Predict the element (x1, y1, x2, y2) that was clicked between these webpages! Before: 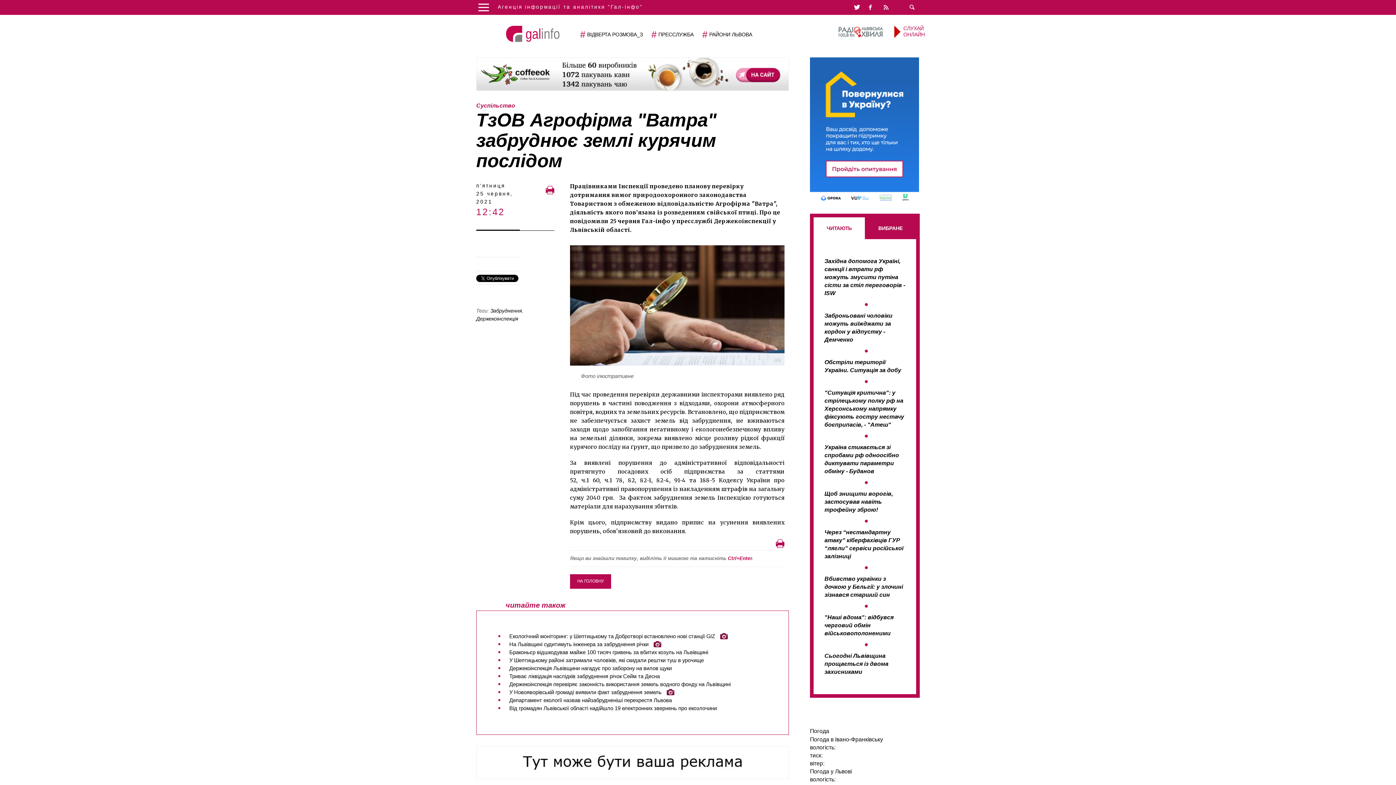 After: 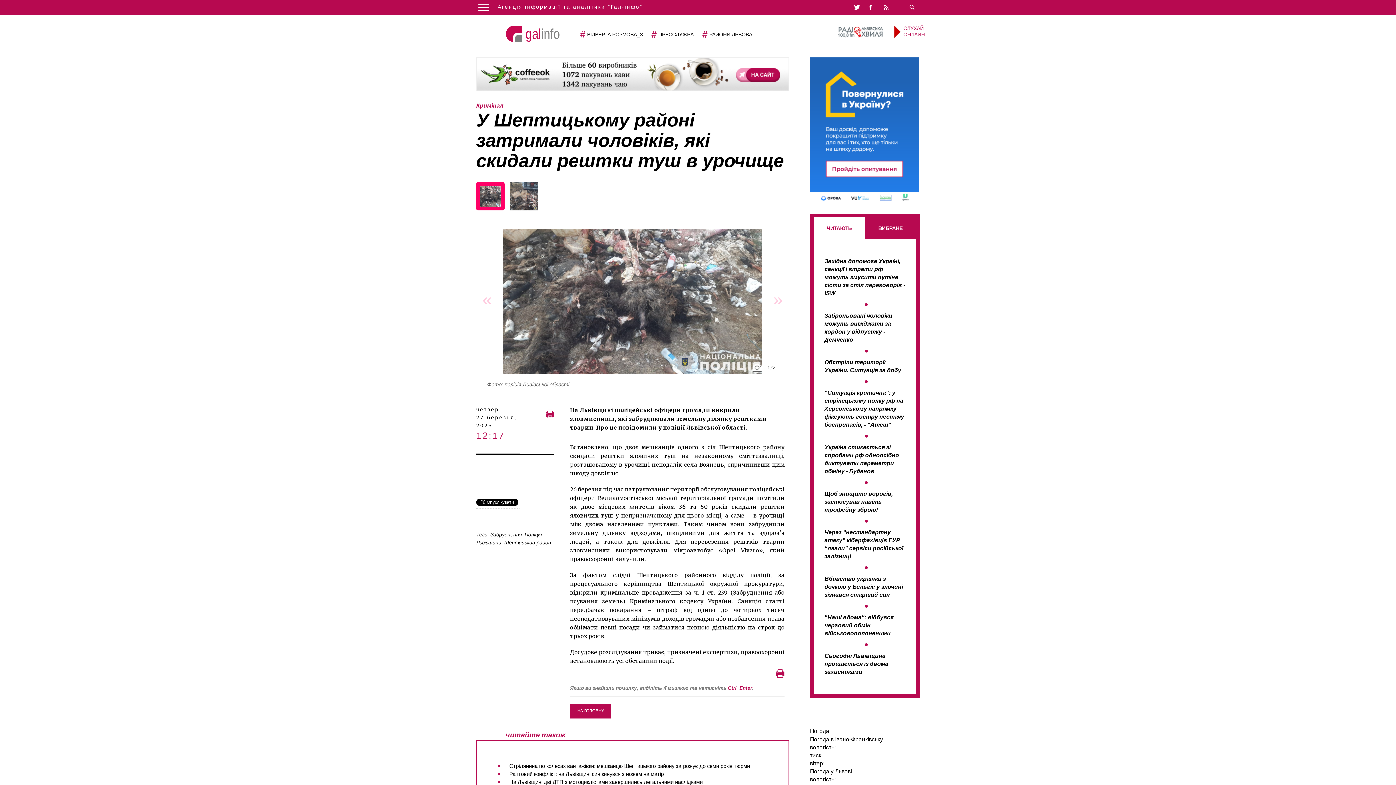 Action: bbox: (498, 657, 766, 665) label: У Шептицькому районі затримали чоловіків, які скидали рештки туш в урочище